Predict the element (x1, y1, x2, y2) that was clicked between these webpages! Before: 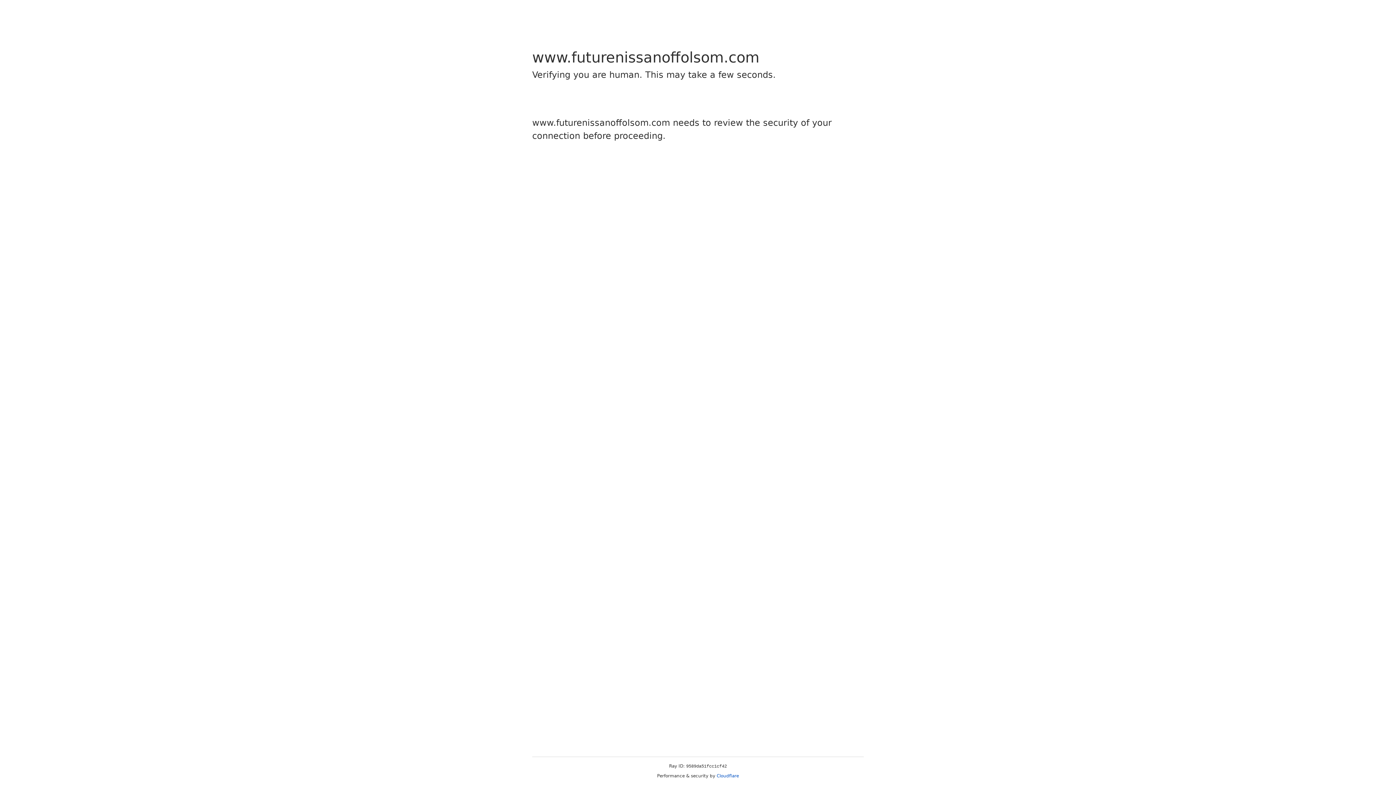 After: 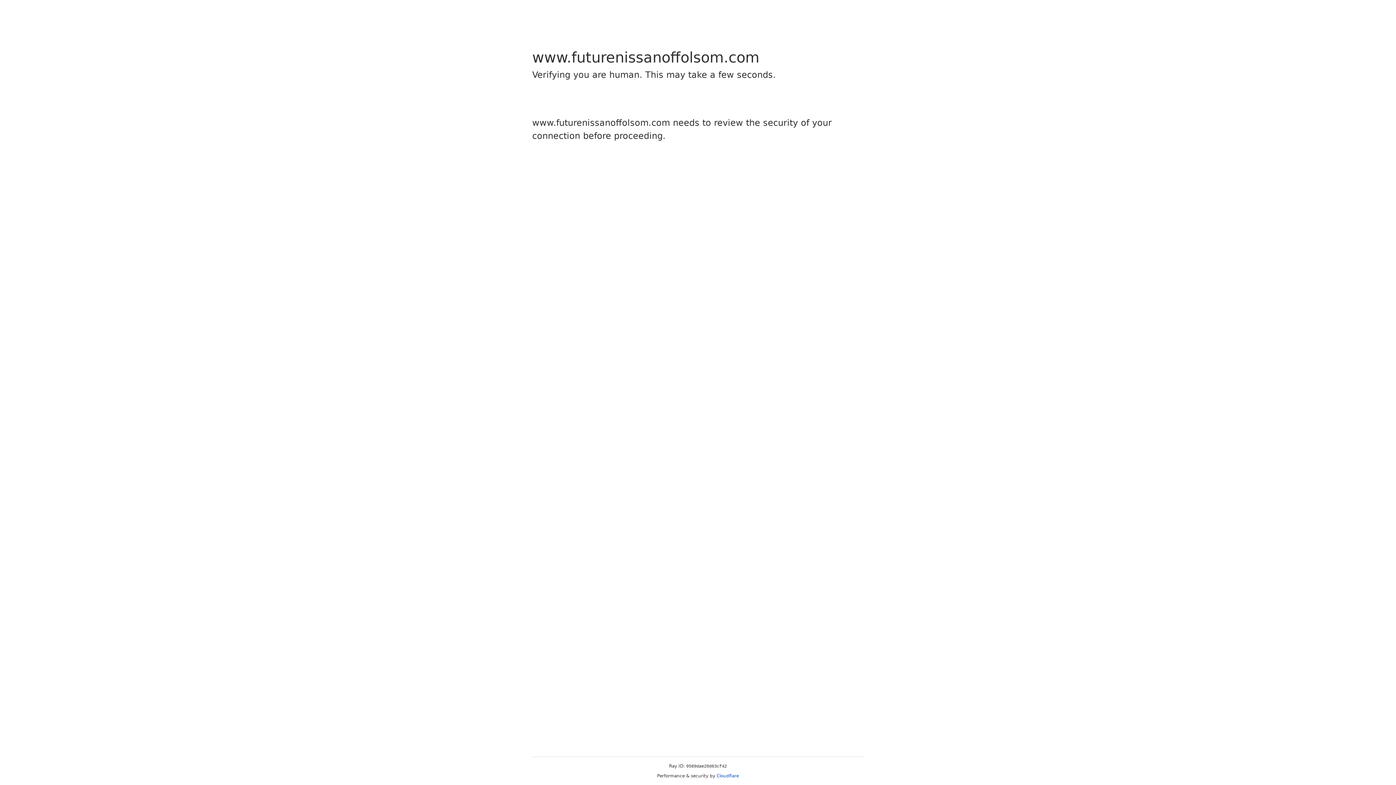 Action: label: Cloudflare bbox: (716, 773, 739, 778)